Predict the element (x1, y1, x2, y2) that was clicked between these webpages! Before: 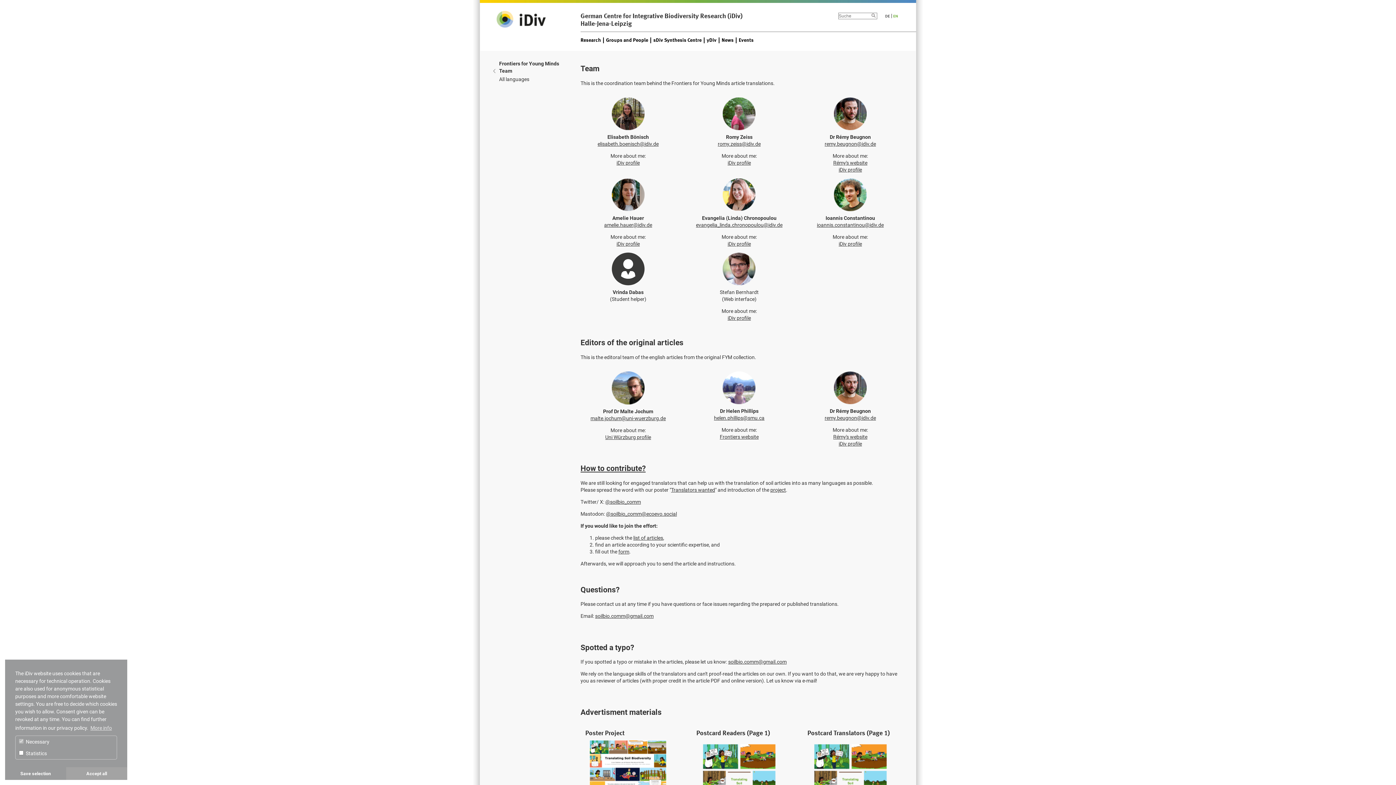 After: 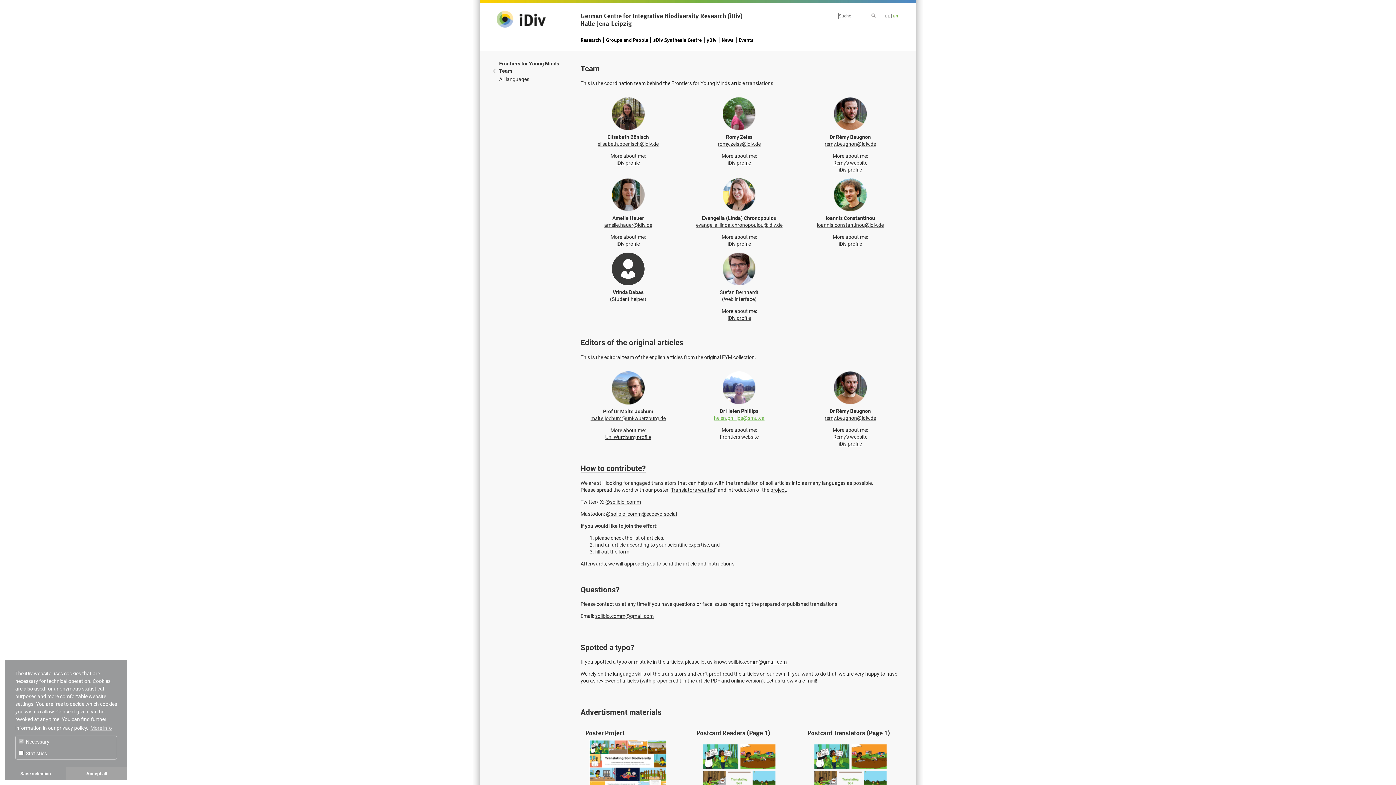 Action: label: helen.phillips@smu.ca bbox: (714, 415, 764, 420)